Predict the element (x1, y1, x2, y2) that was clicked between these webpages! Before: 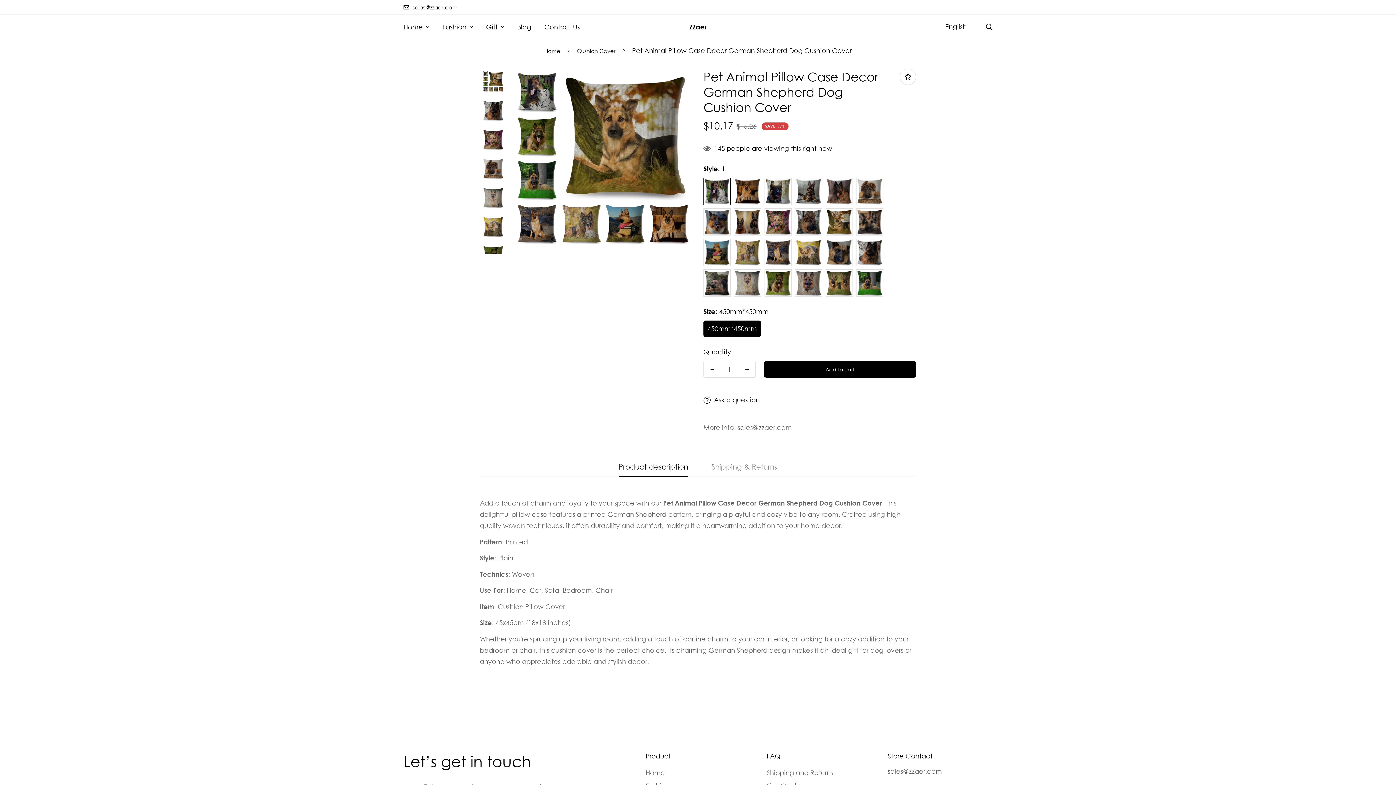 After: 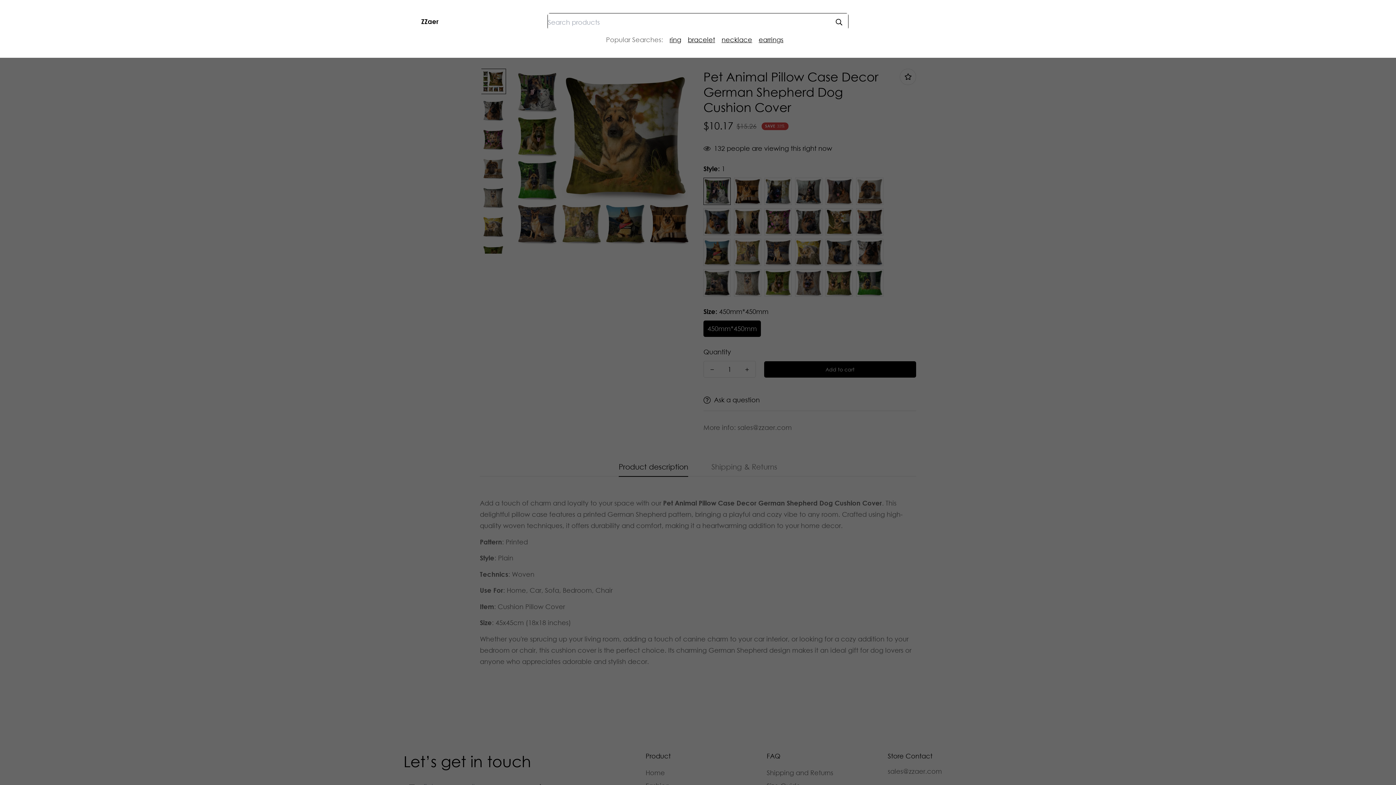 Action: bbox: (979, 18, 999, 35)